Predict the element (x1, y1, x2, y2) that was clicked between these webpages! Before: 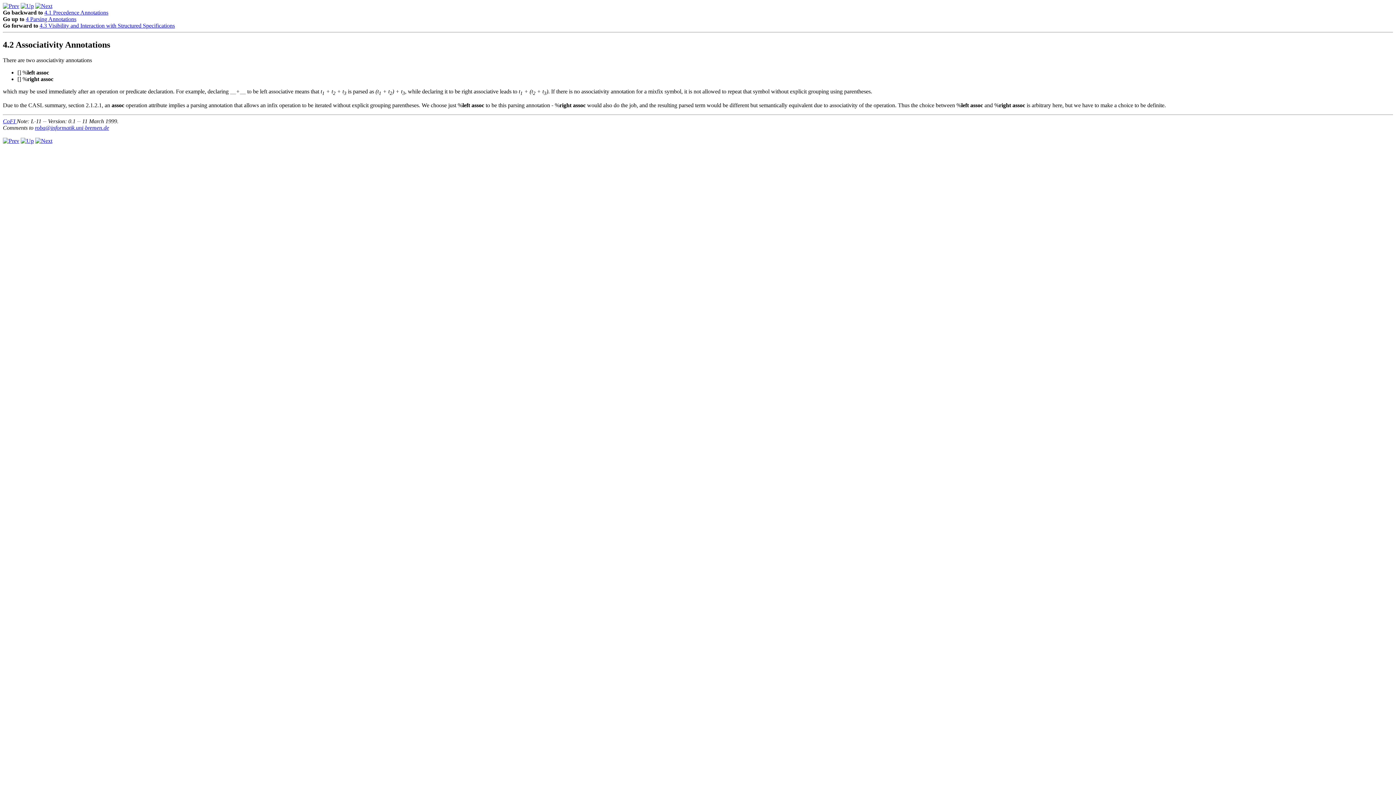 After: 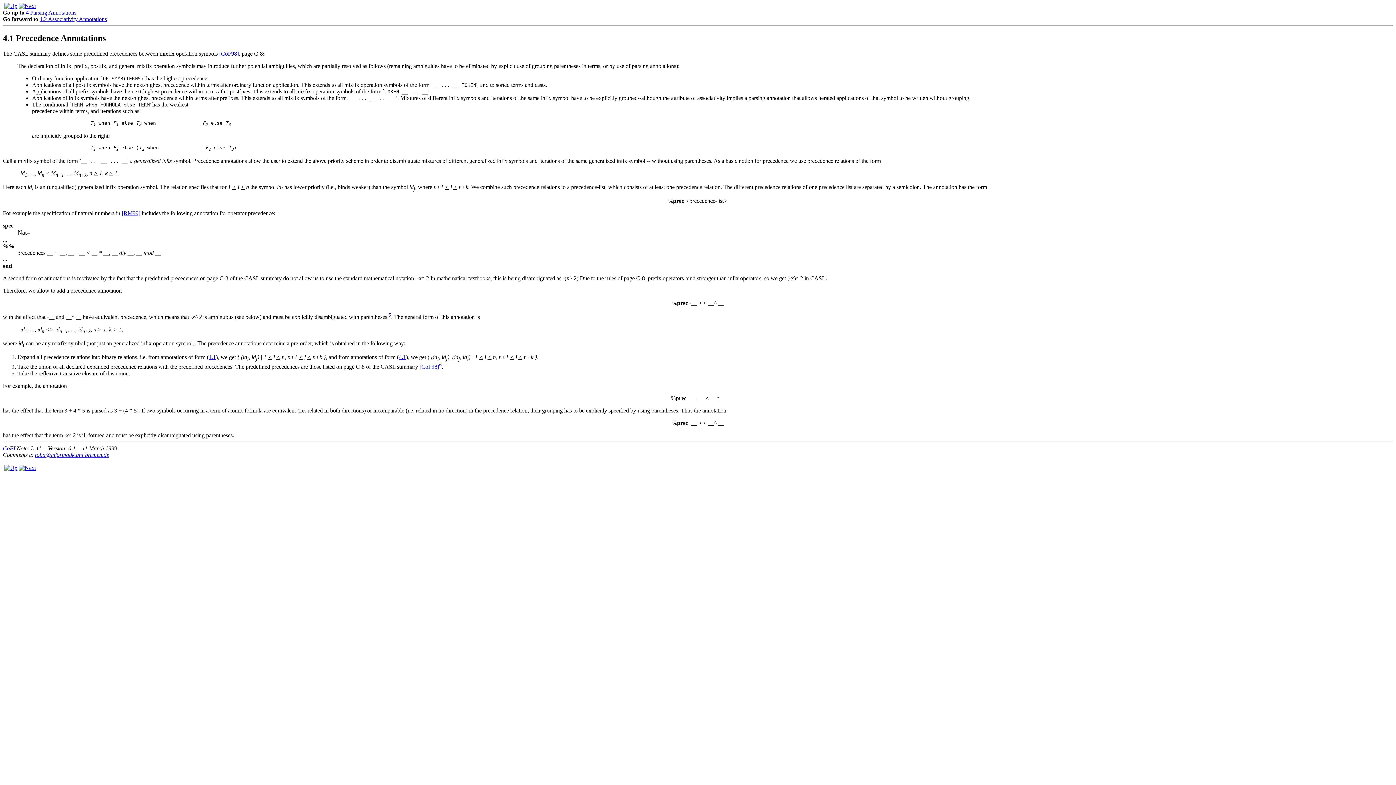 Action: label: 4.1 Precedence Annotations bbox: (44, 9, 108, 15)